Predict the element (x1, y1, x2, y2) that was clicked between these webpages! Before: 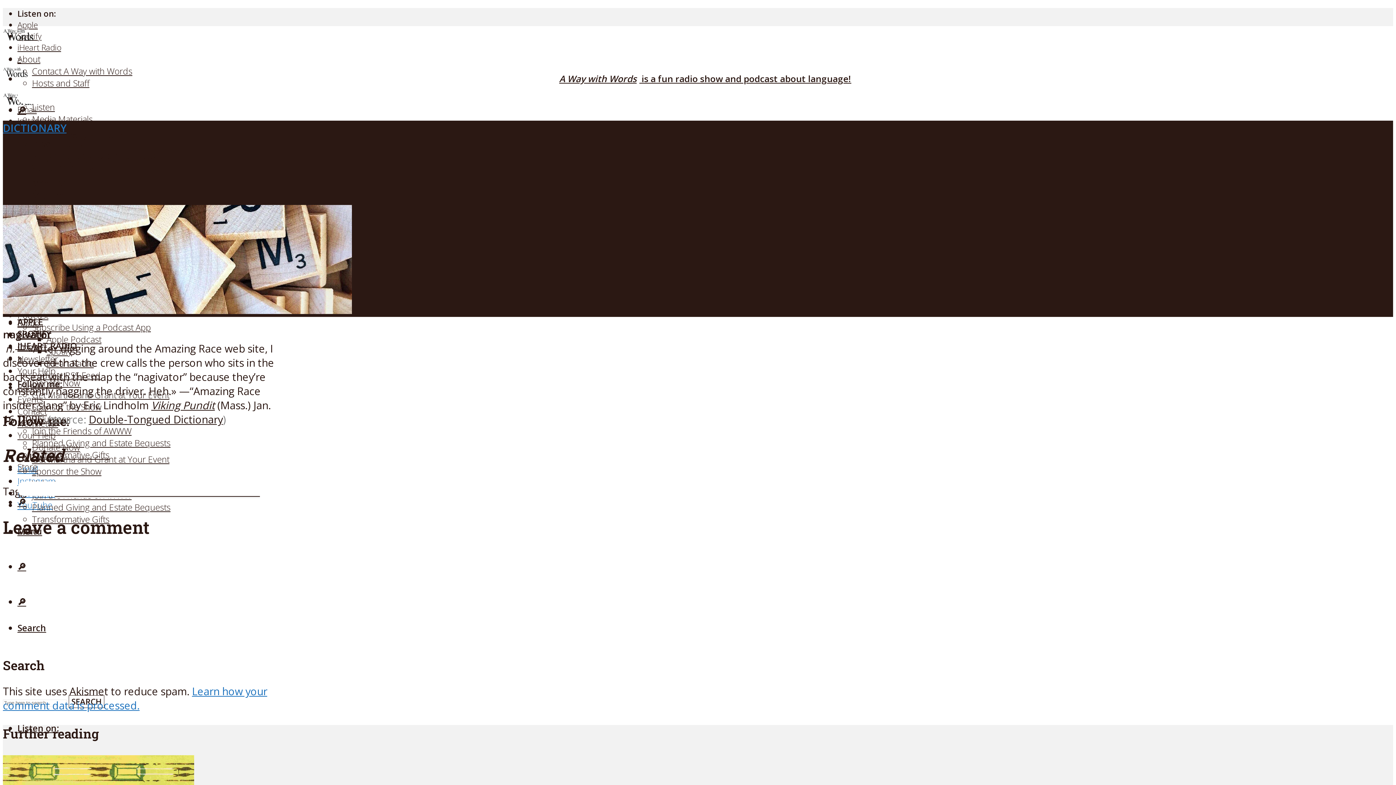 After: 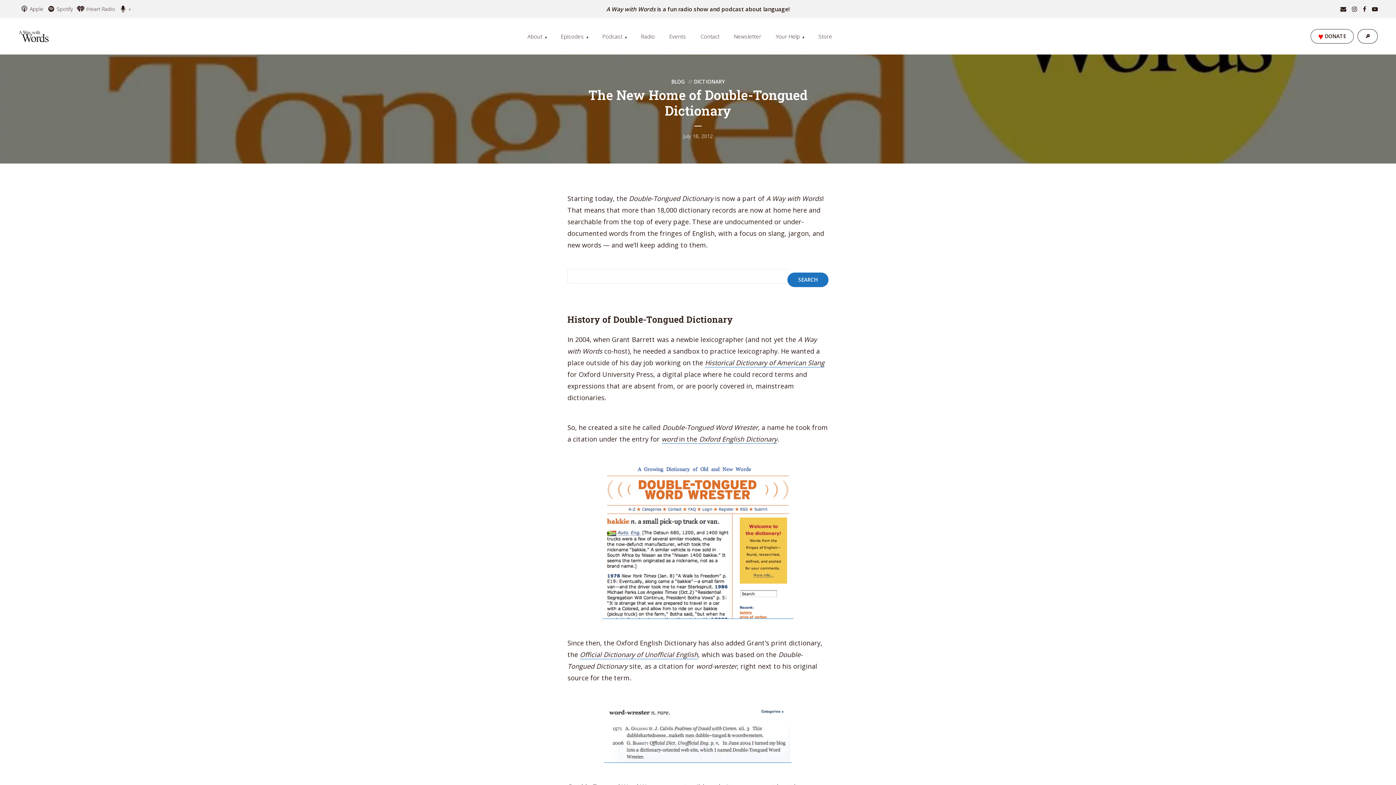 Action: label: Double-Tongued Dictionary bbox: (88, 412, 222, 426)